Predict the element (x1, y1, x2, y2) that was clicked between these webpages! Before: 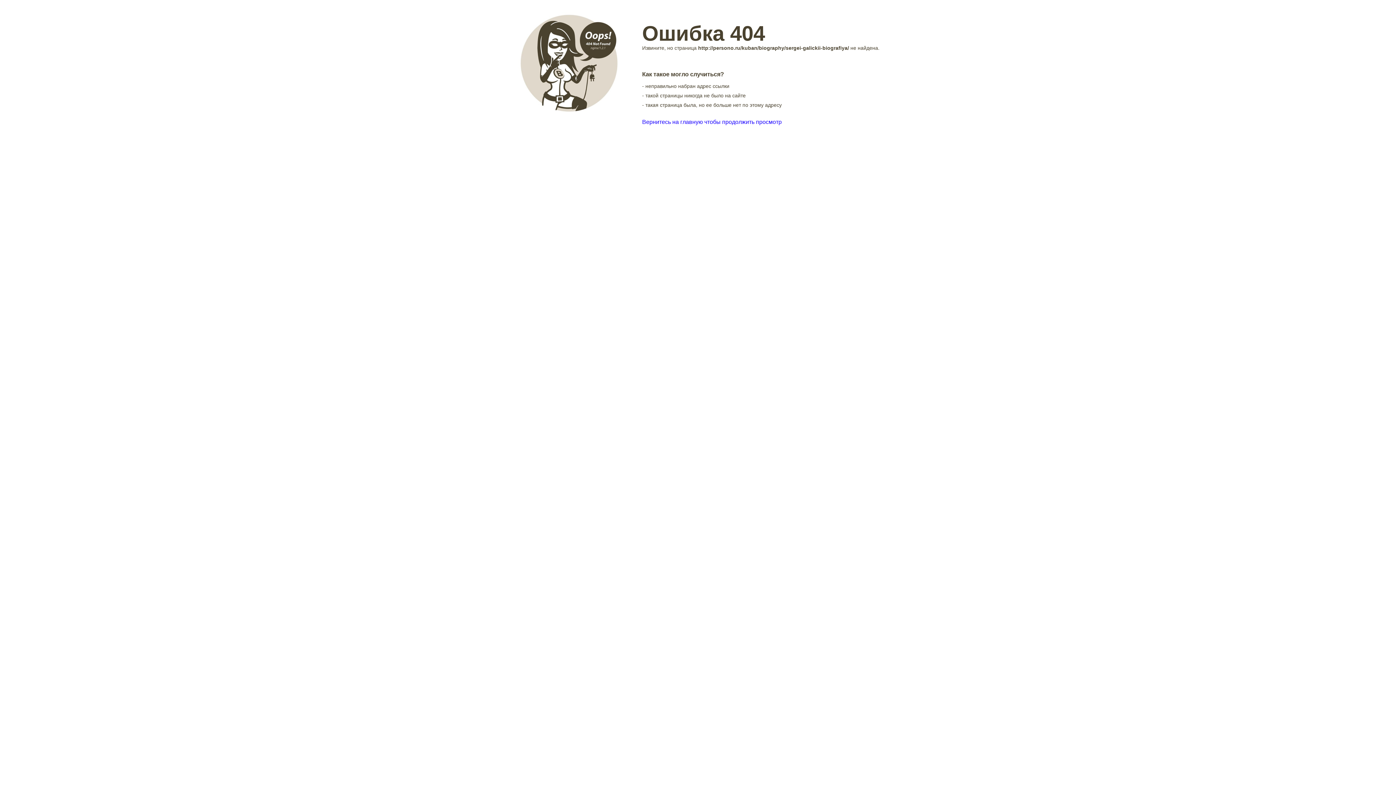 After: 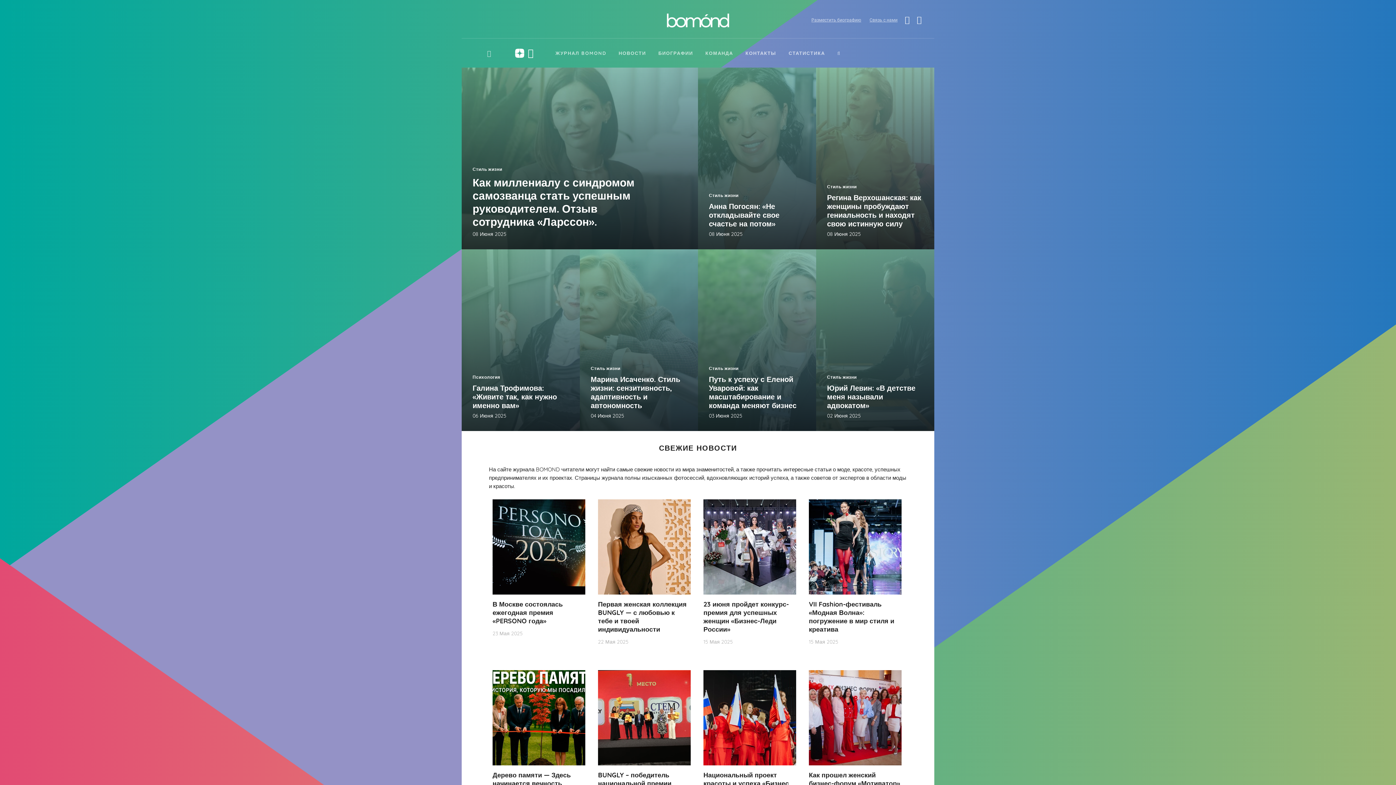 Action: bbox: (642, 118, 781, 125) label: Вернитесь на главную чтобы продолжить просмотр